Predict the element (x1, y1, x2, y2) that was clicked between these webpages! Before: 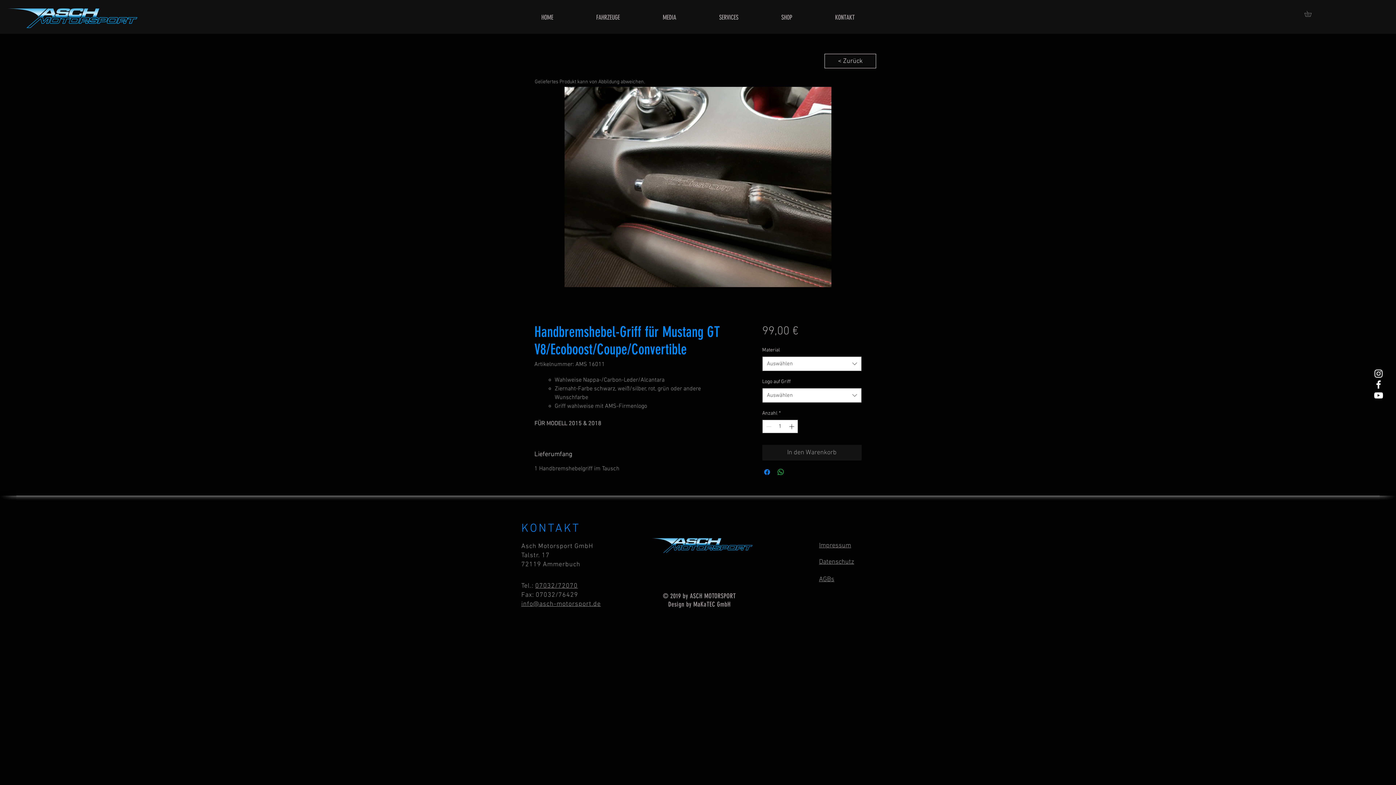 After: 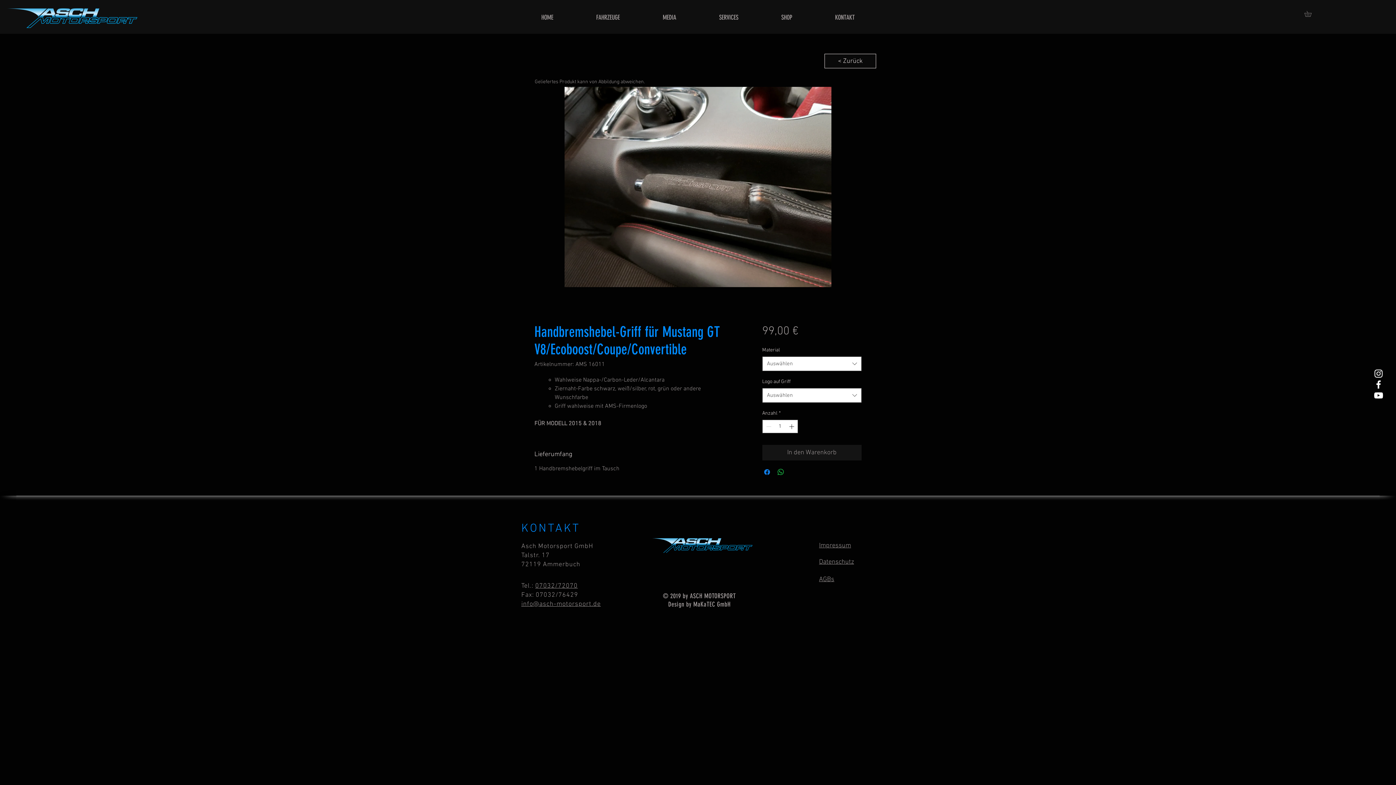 Action: bbox: (574, 8, 641, 26) label: FAHRZEUGE